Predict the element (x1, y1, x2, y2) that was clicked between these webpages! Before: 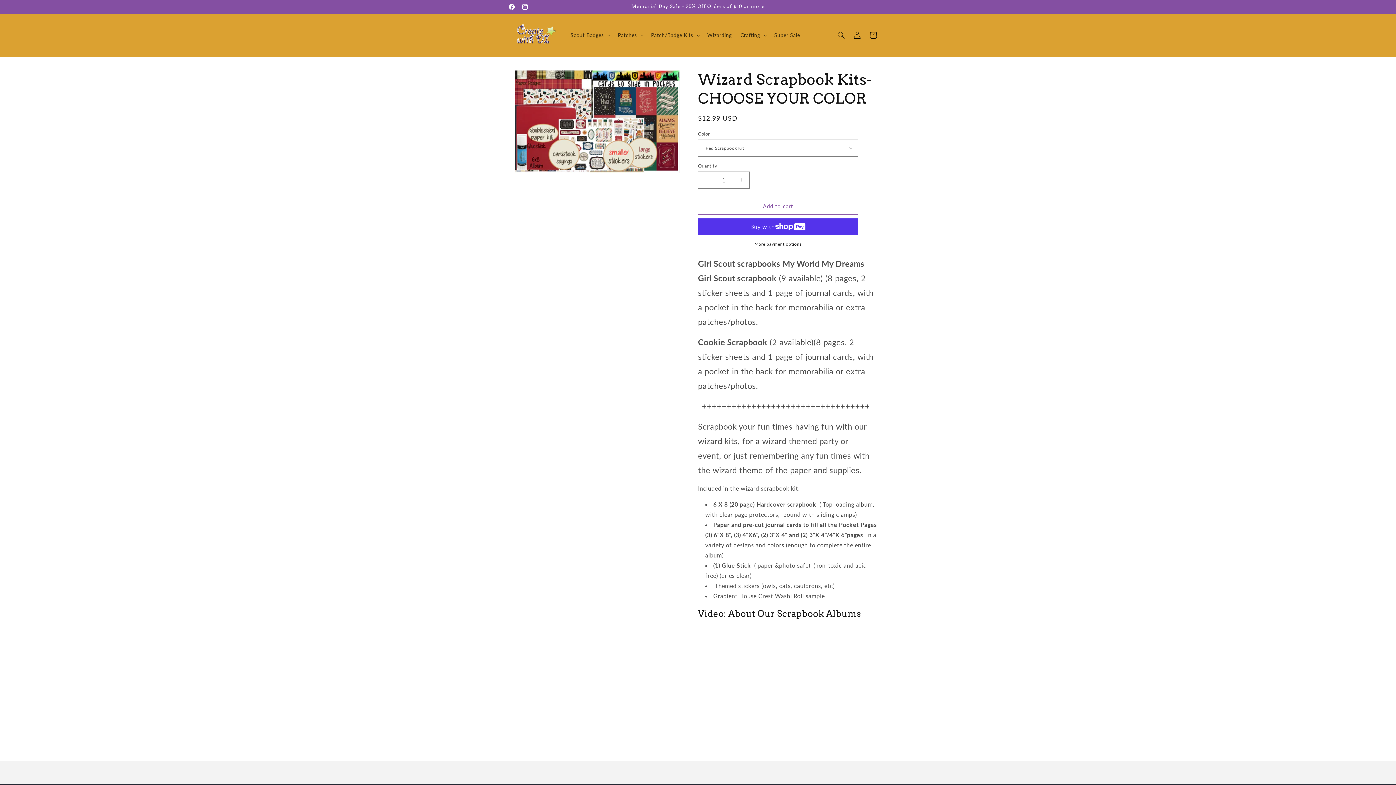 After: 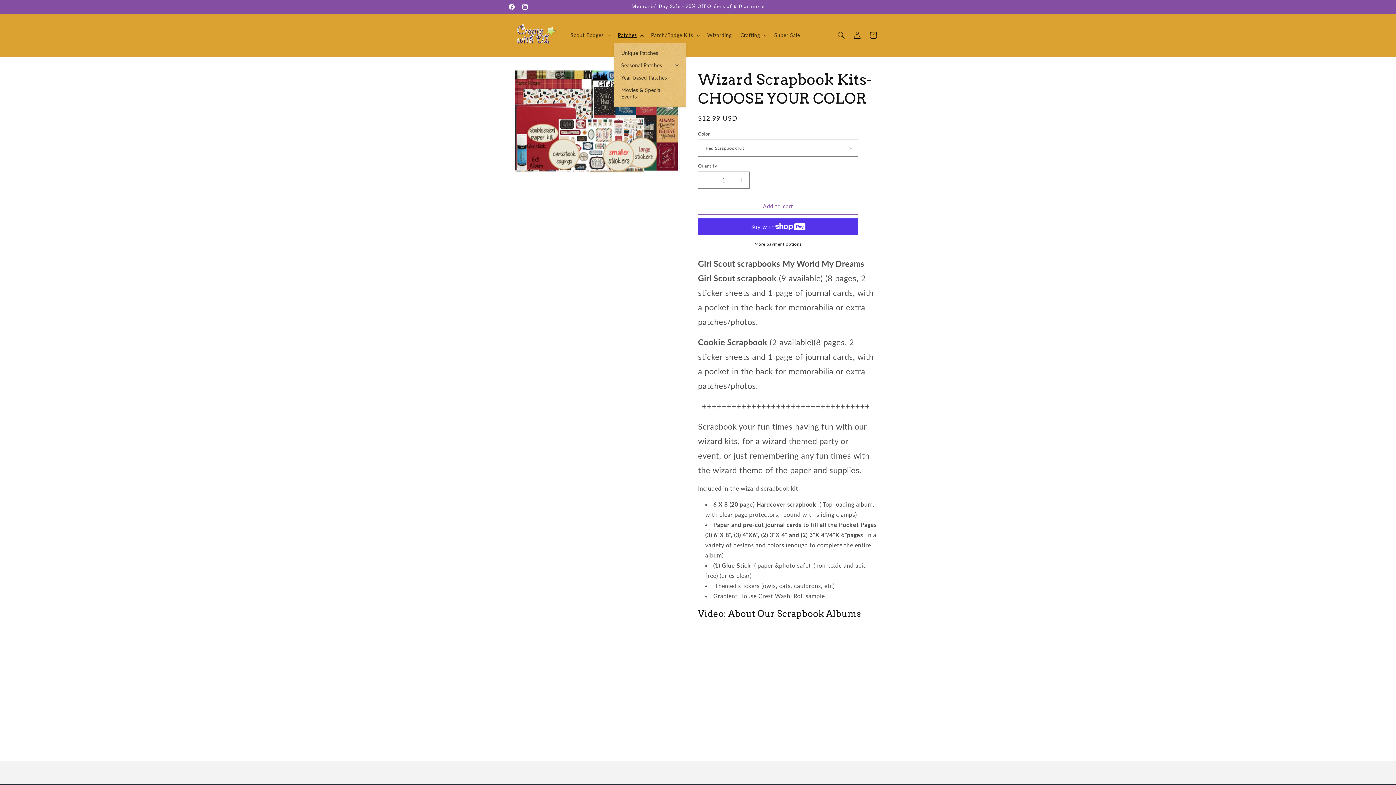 Action: label: Patches bbox: (613, 27, 646, 43)